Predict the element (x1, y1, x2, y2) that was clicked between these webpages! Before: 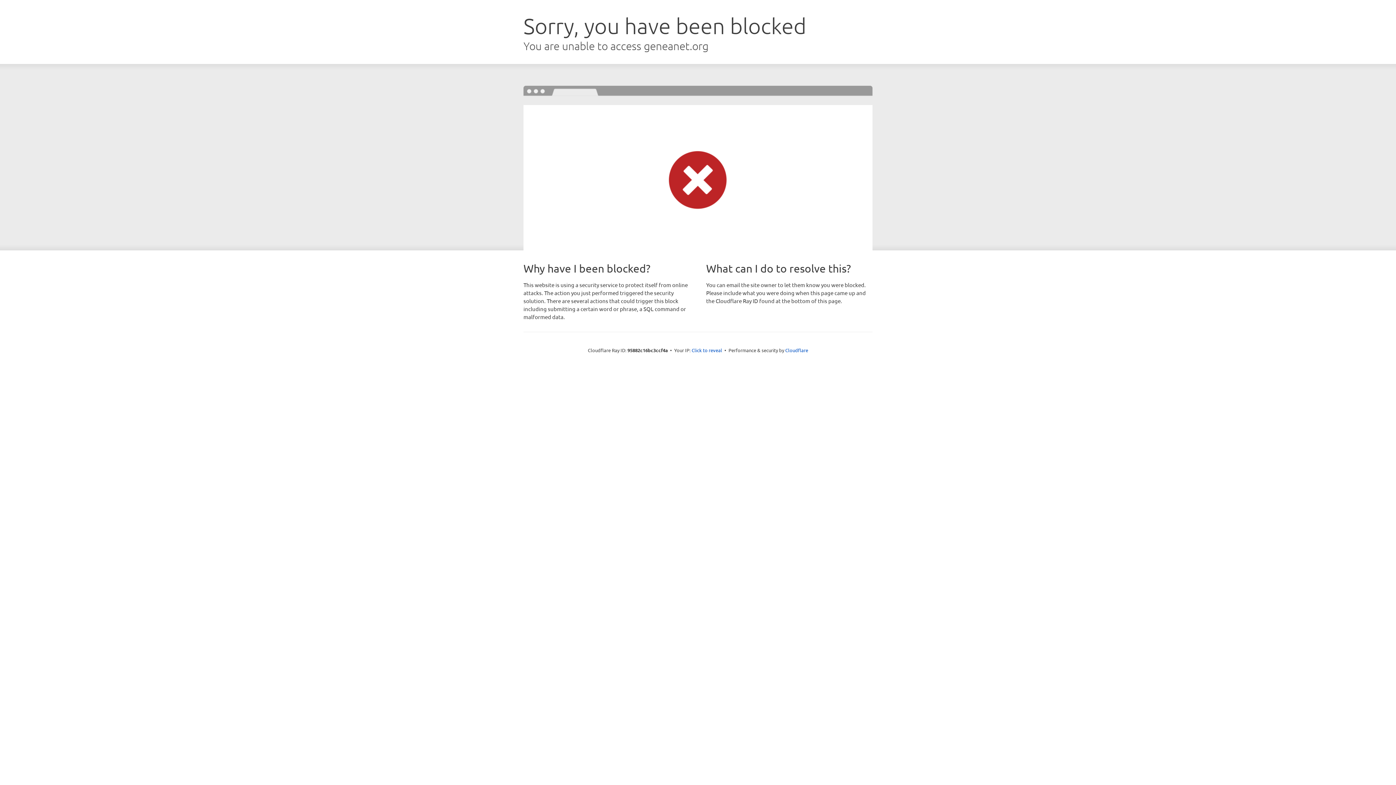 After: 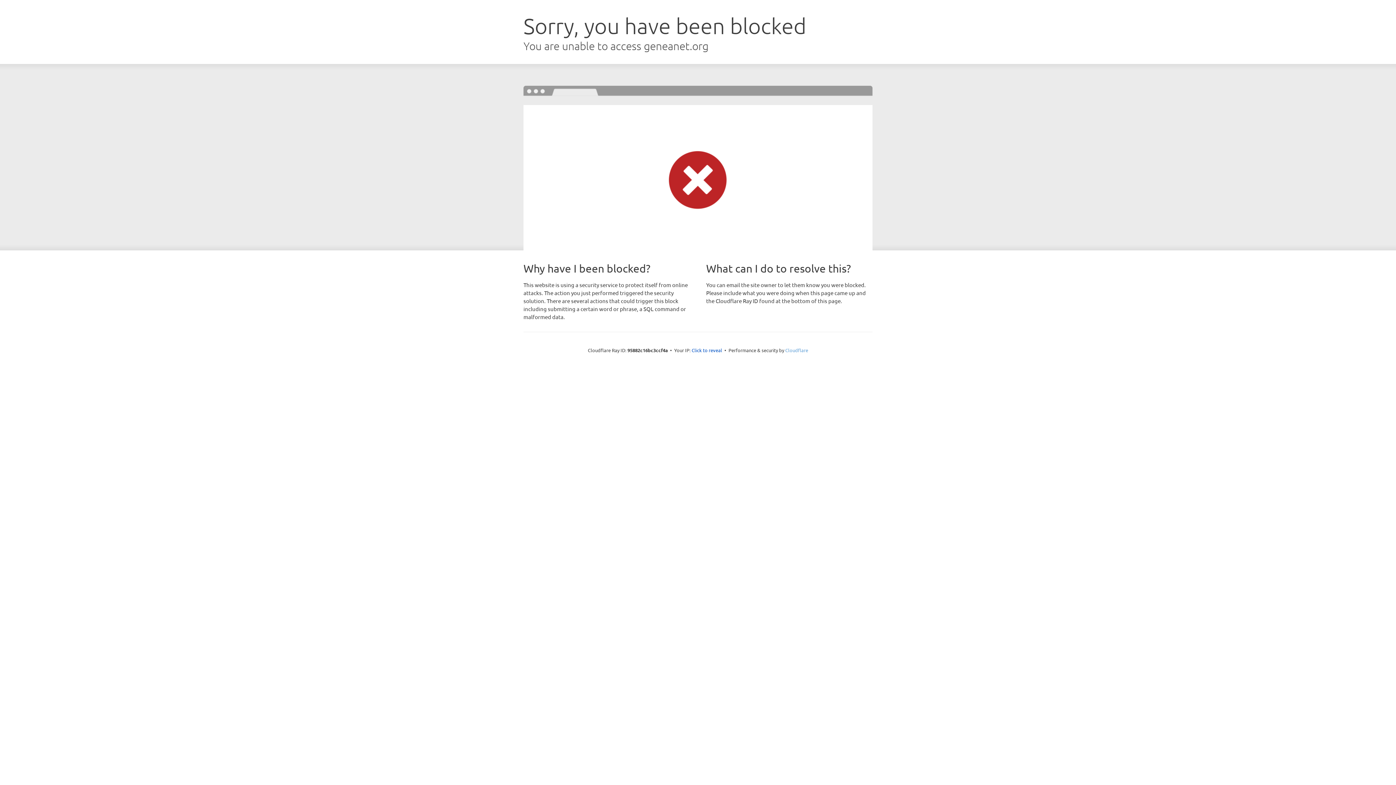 Action: label: Cloudflare bbox: (785, 347, 808, 353)